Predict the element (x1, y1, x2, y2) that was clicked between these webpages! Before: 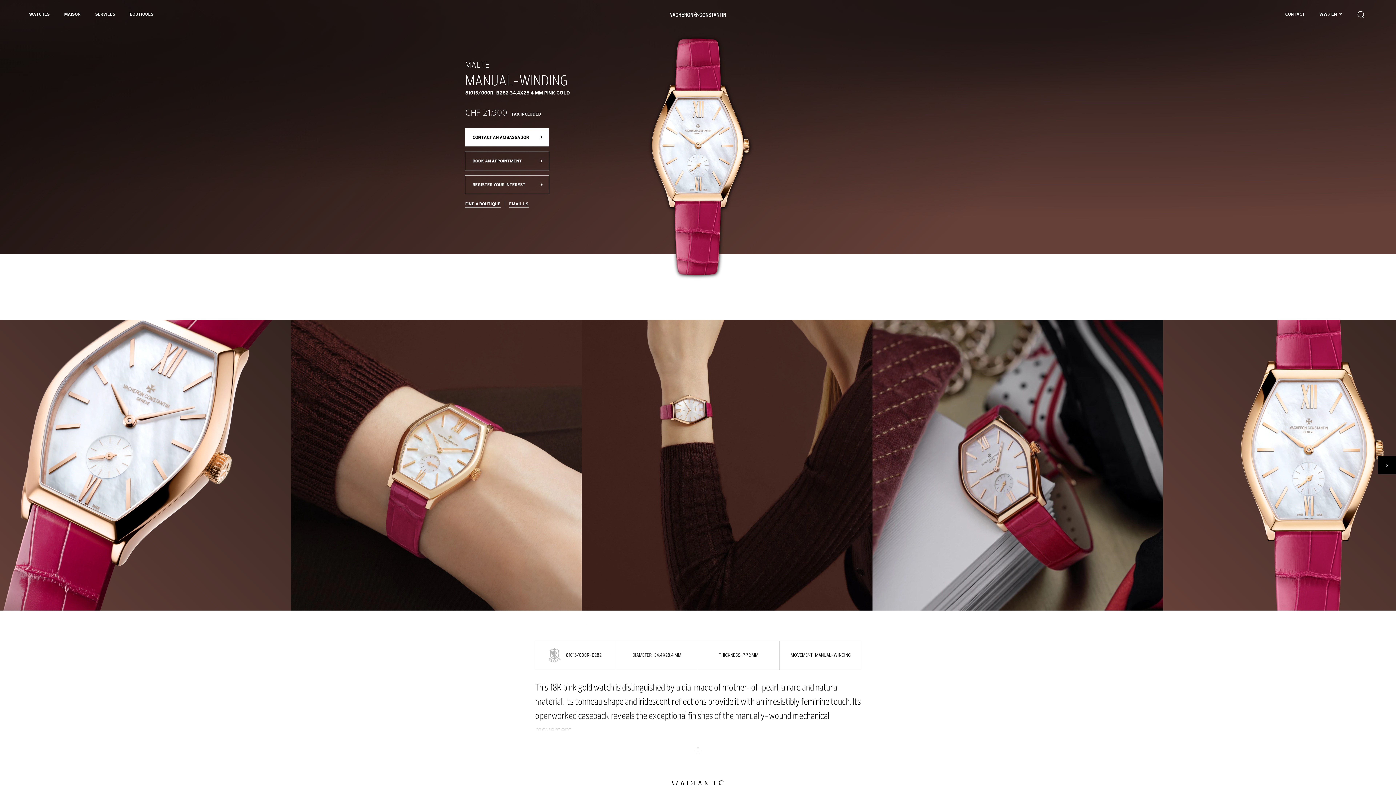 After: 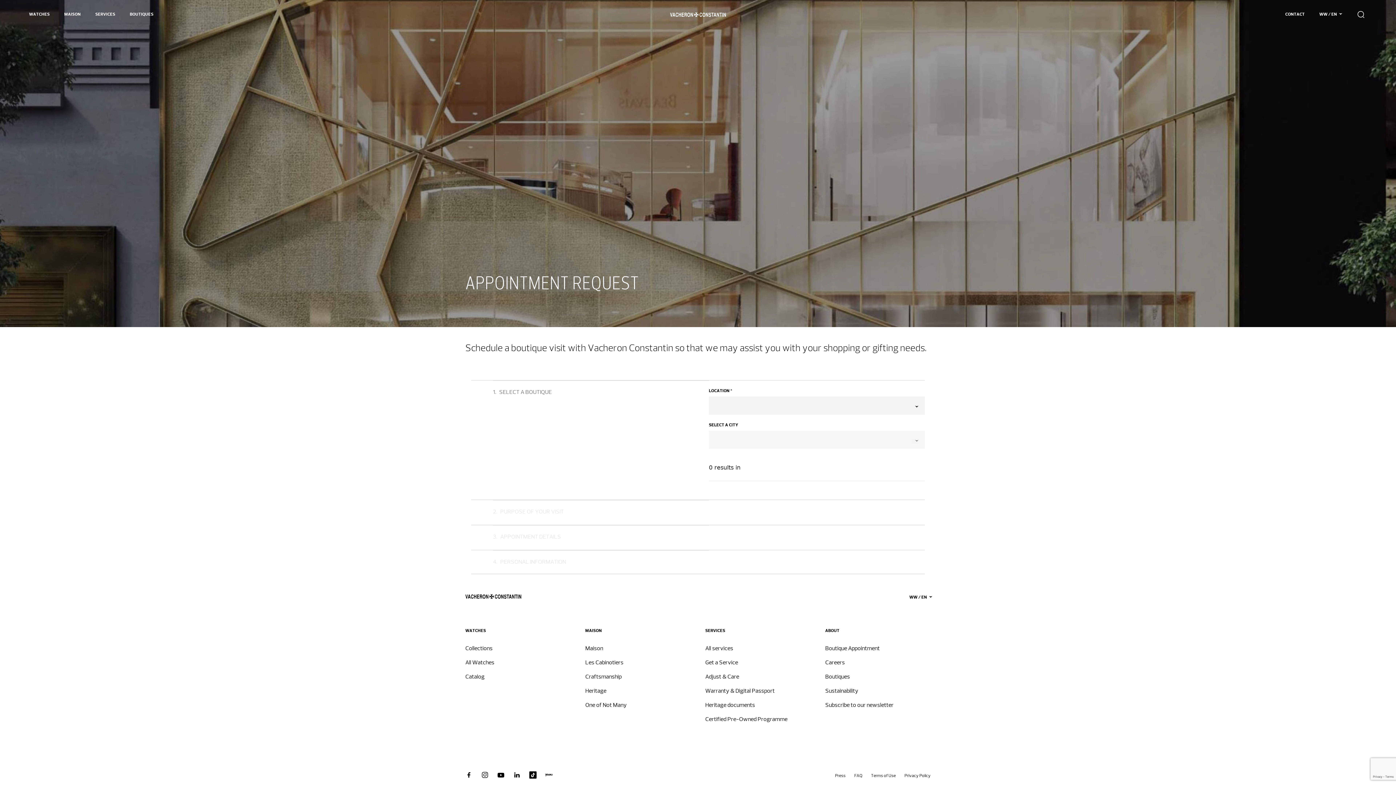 Action: bbox: (465, 152, 549, 170) label: BOOK AN APPOINTMENT